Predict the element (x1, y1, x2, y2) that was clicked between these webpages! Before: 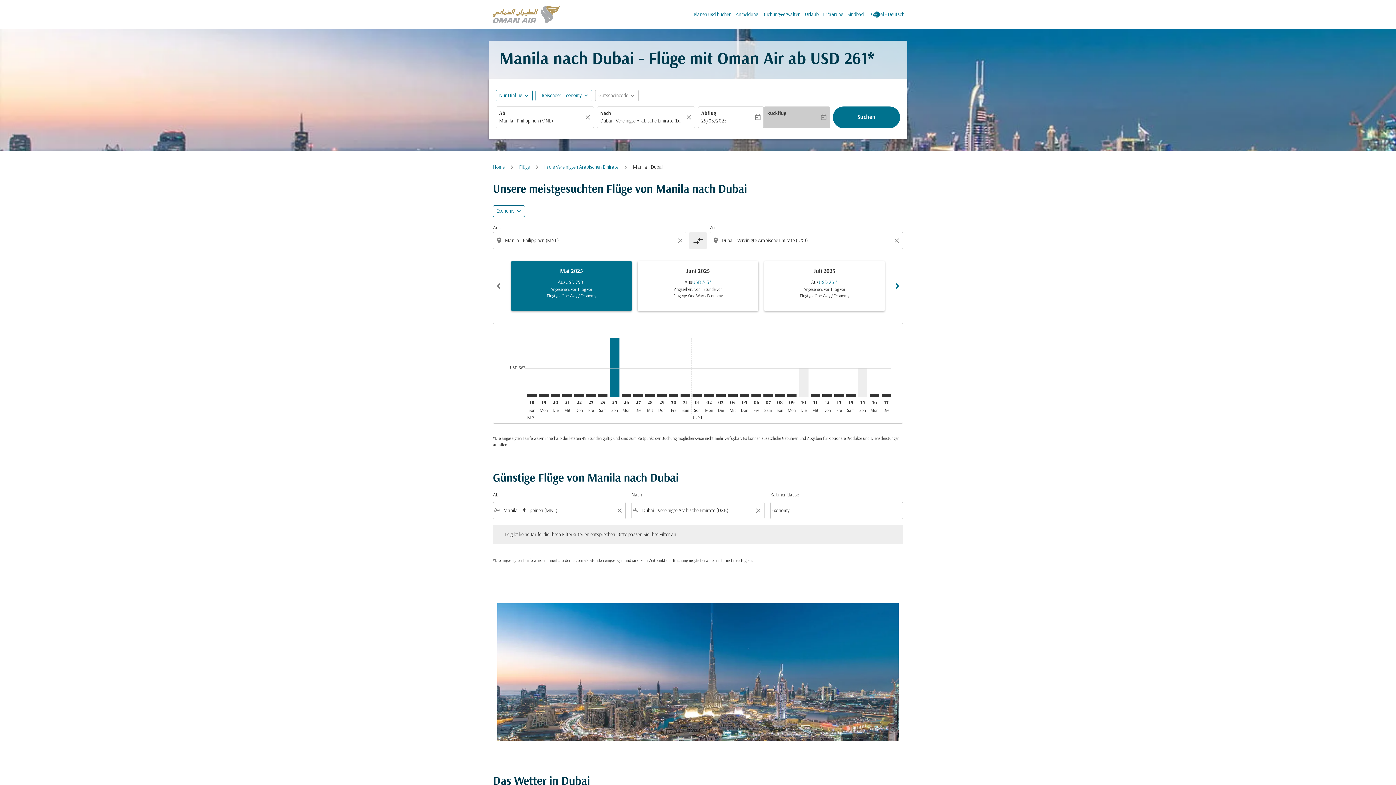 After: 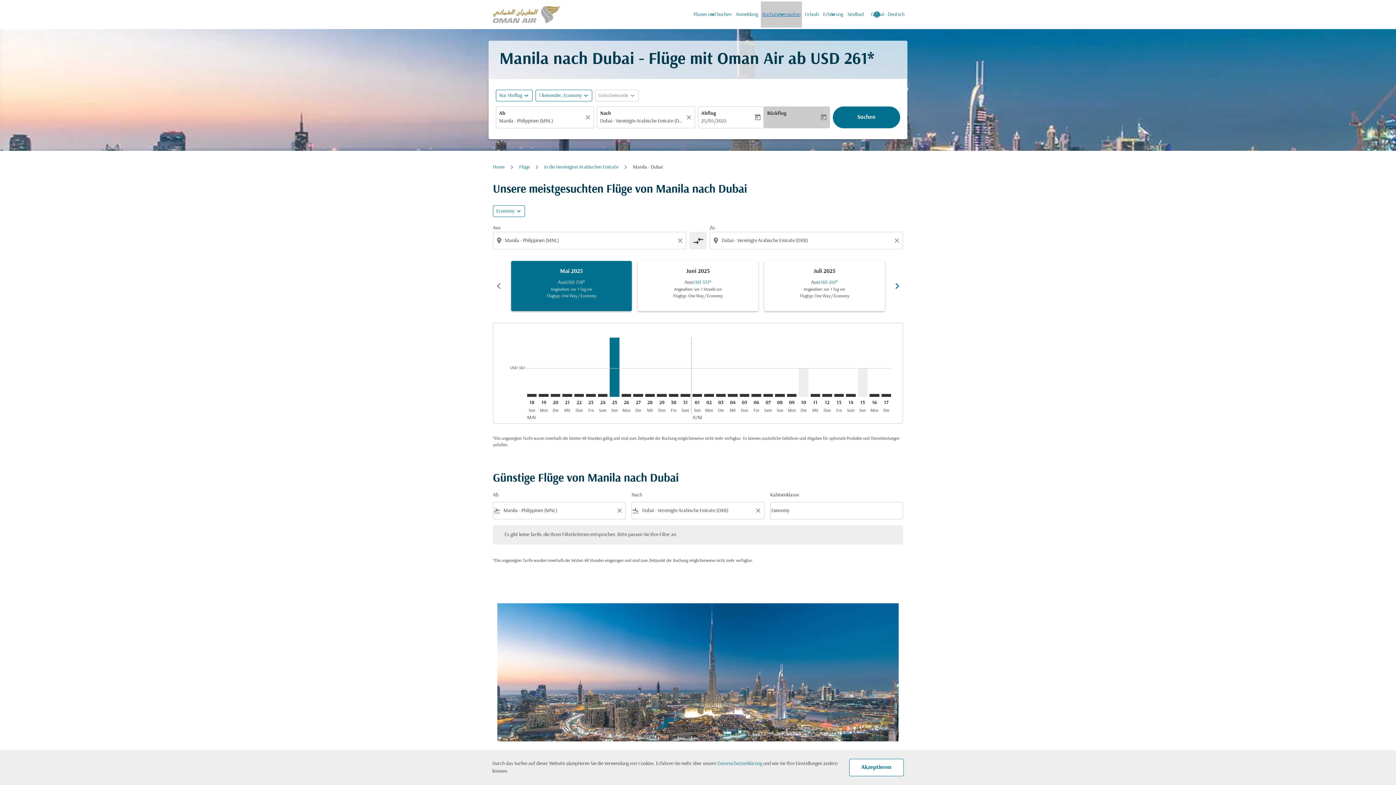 Action: bbox: (761, 1, 802, 27) label: Buchung verwalten
keyboard_arrow_down